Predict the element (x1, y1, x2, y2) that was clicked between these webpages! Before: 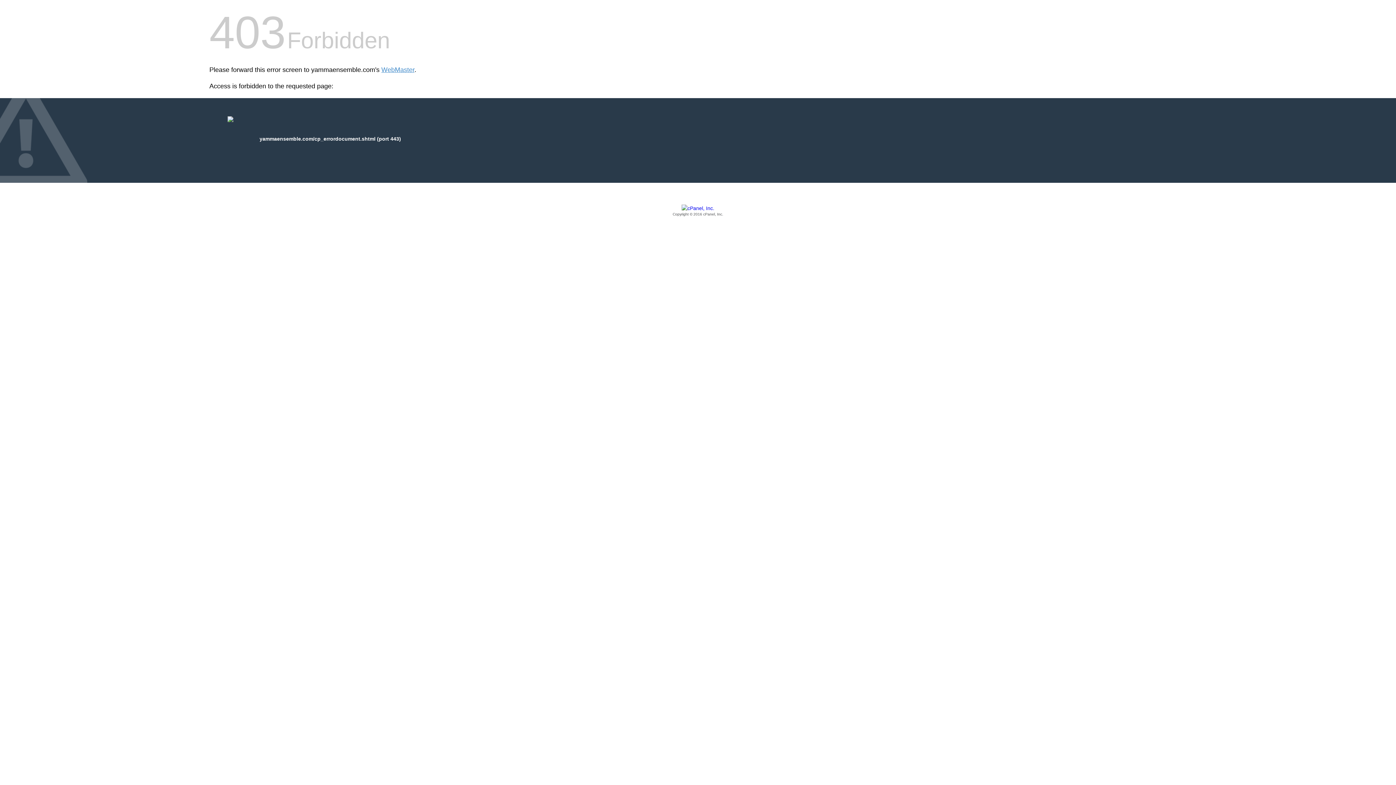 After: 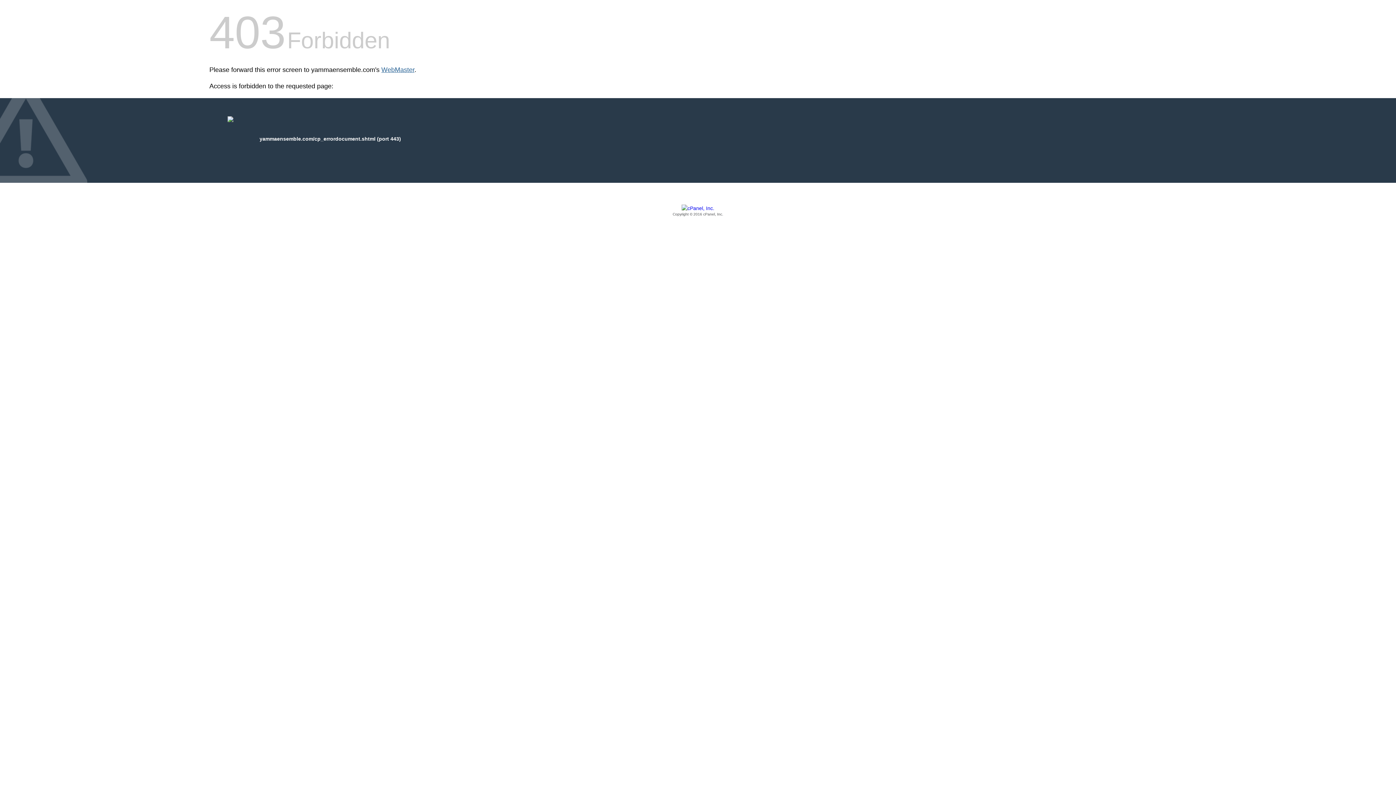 Action: bbox: (381, 66, 414, 73) label: WebMaster